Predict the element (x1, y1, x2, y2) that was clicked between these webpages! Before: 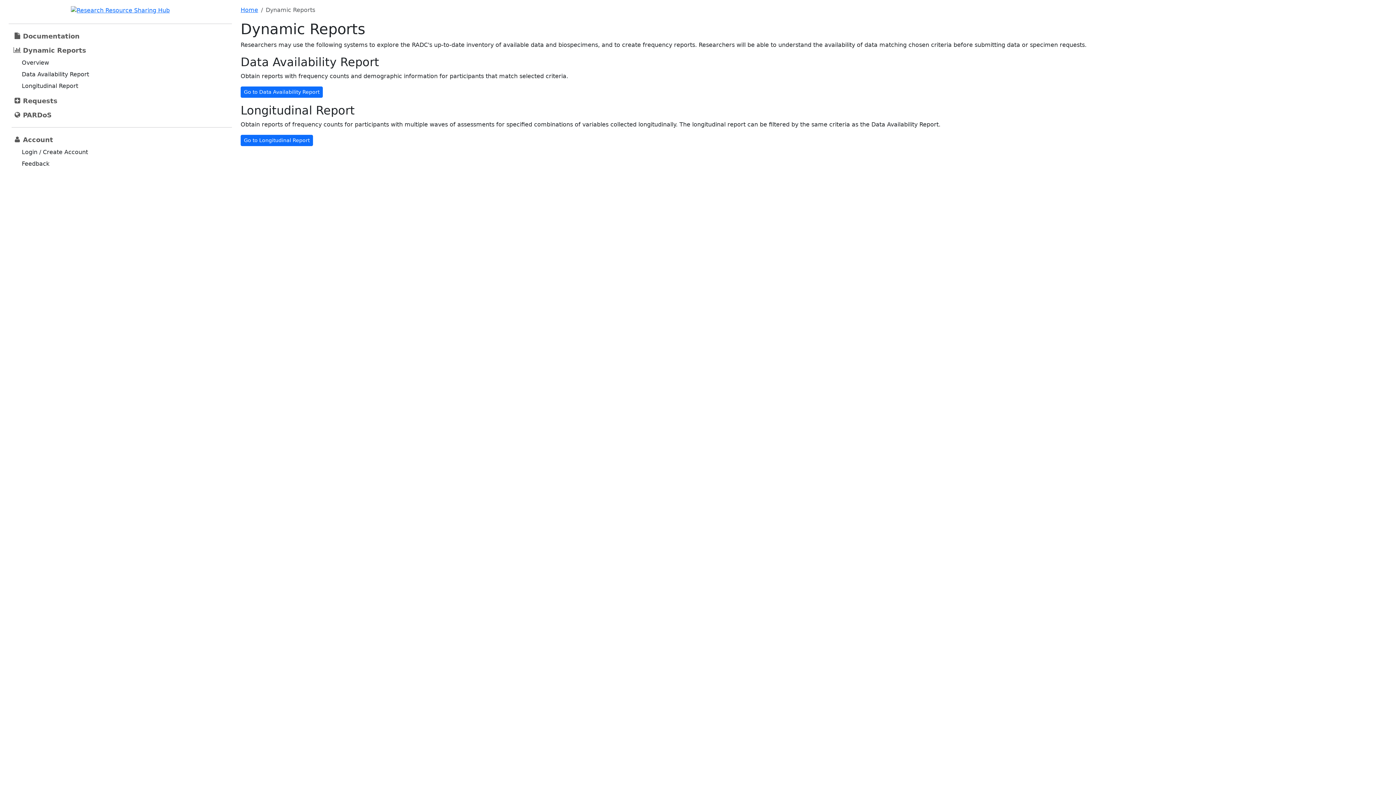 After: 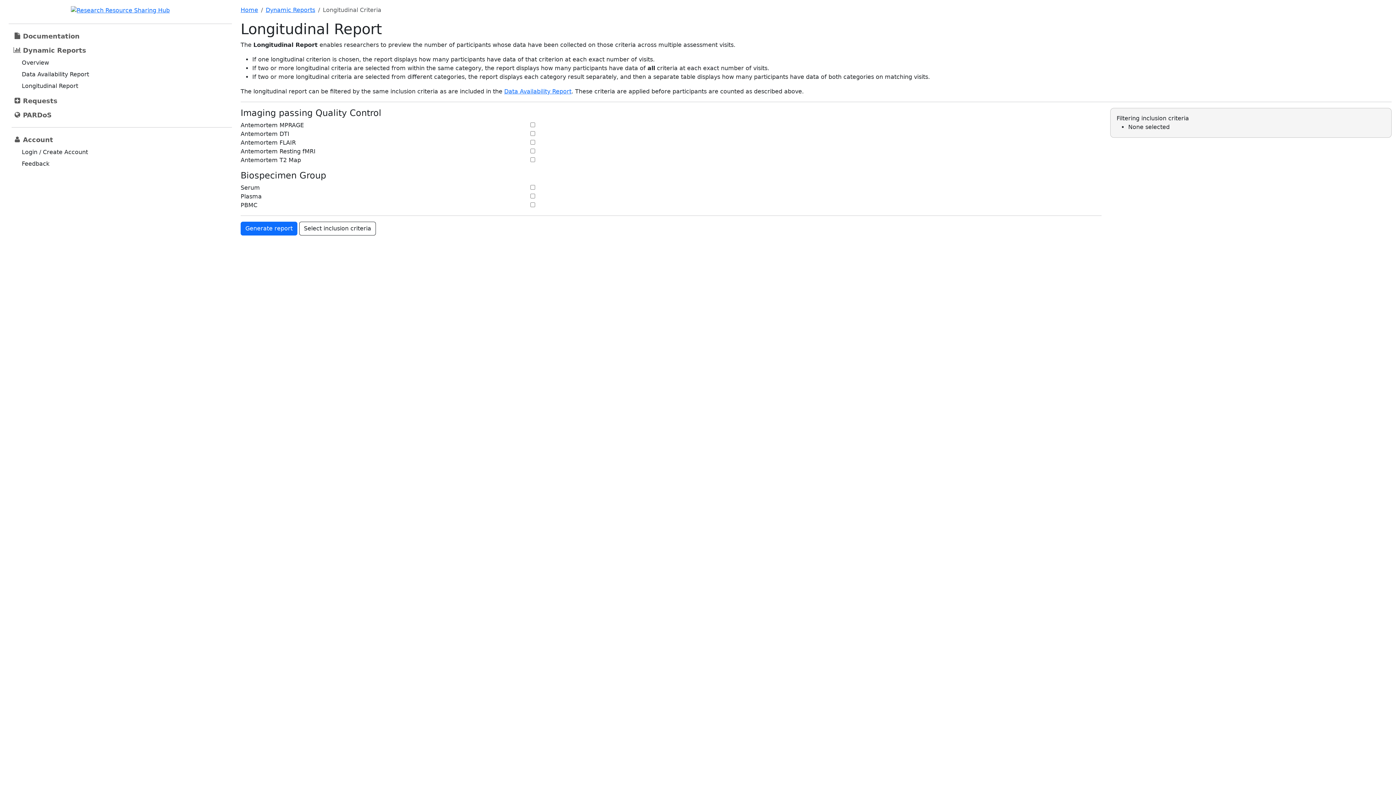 Action: bbox: (240, 134, 313, 146) label: Go to Longitudinal Report